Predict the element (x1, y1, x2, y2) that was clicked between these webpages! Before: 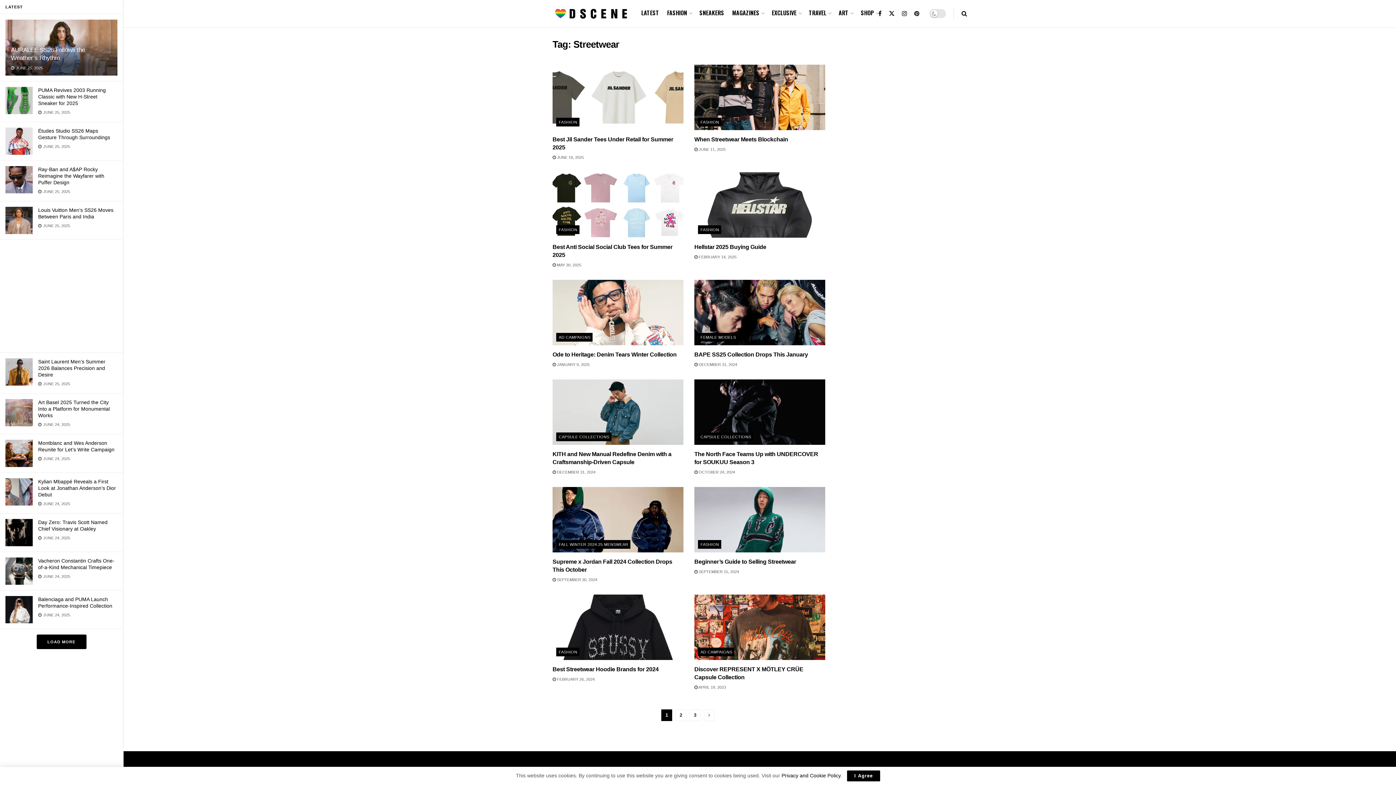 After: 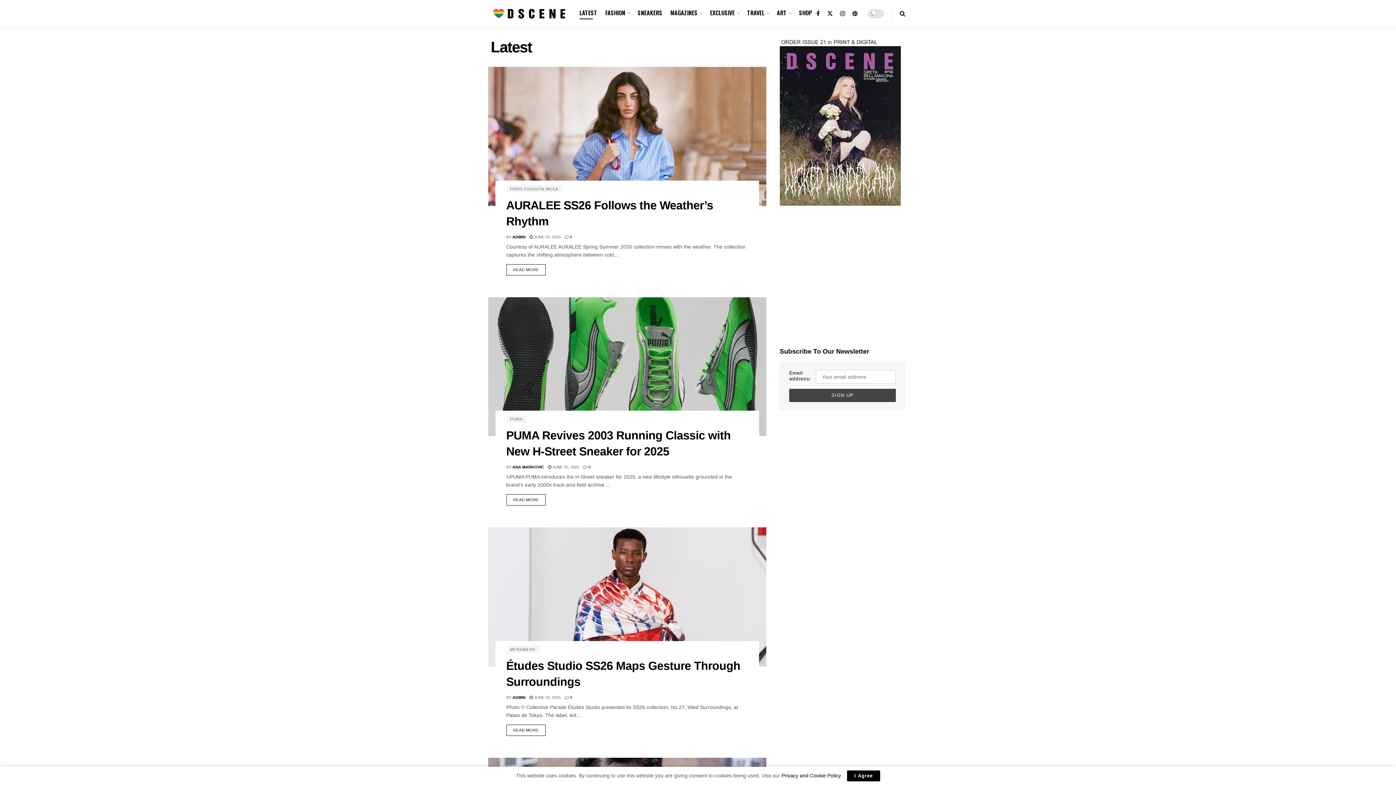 Action: label: LATEST bbox: (641, 6, 659, 19)